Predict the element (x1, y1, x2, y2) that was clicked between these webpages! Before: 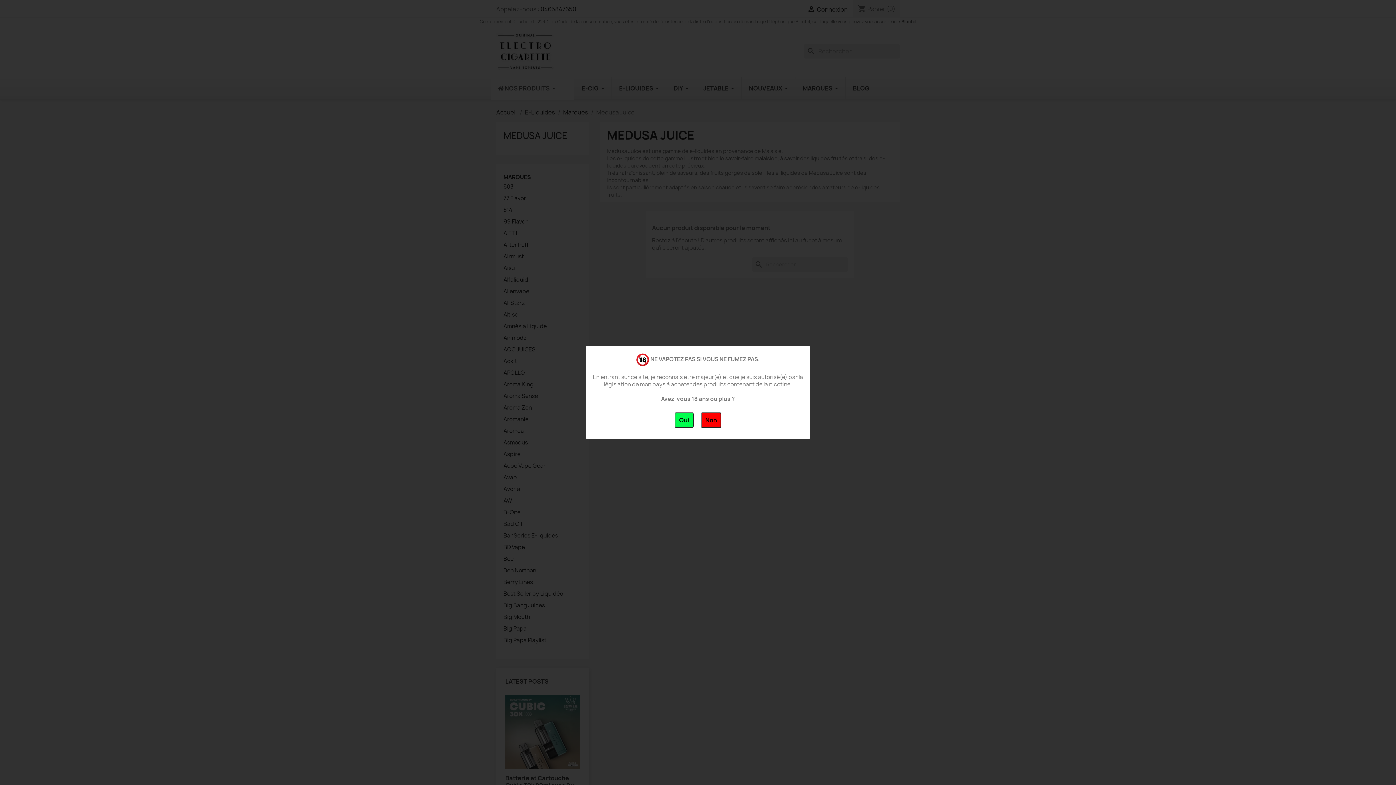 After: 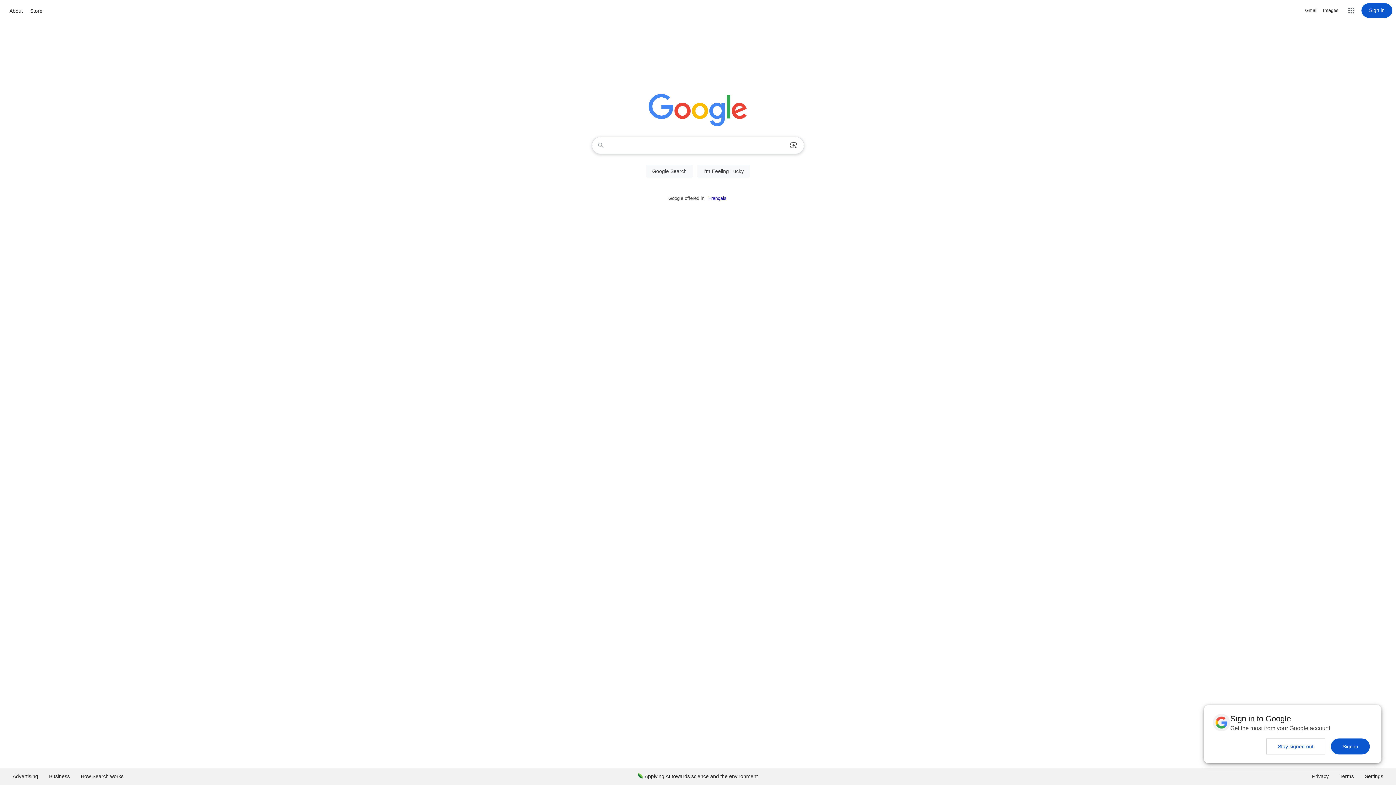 Action: bbox: (701, 412, 721, 428) label: Non